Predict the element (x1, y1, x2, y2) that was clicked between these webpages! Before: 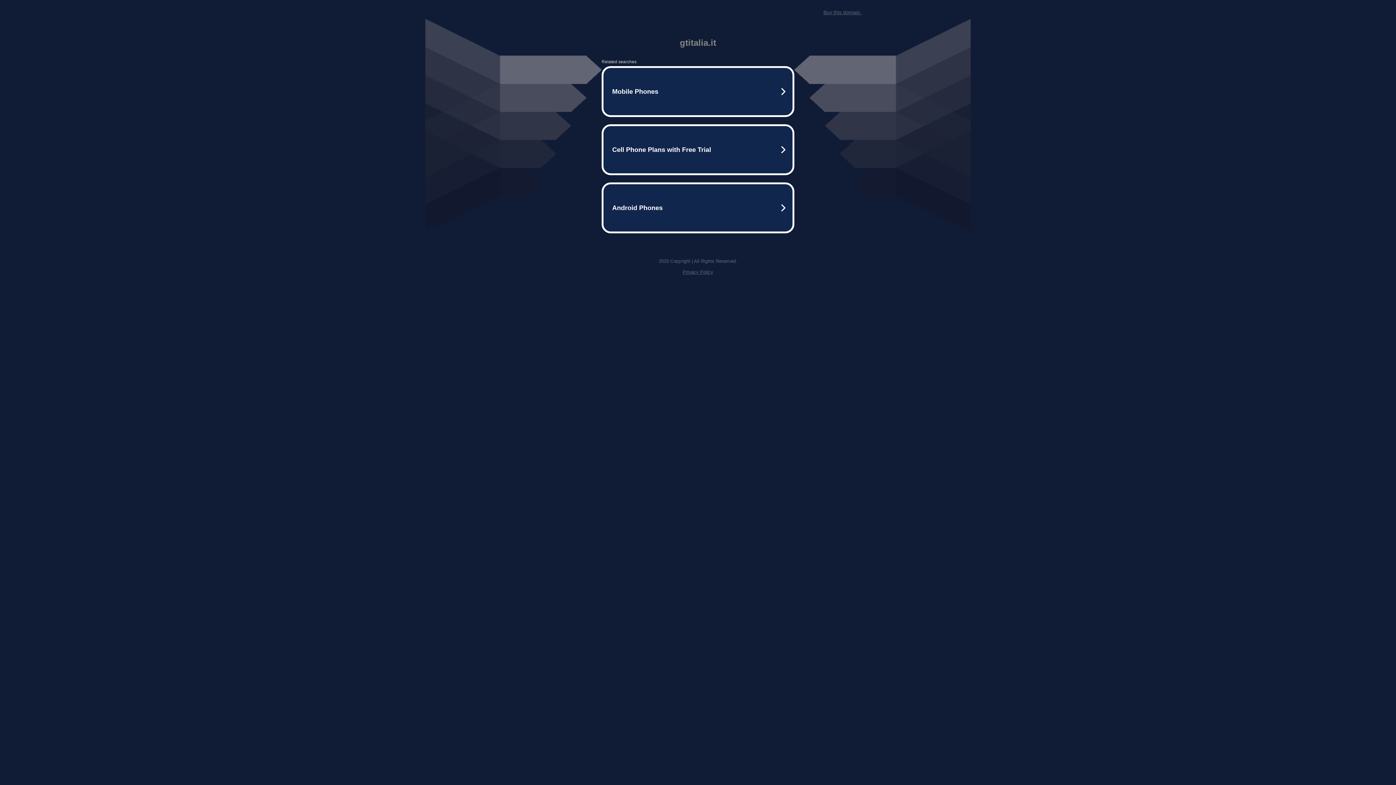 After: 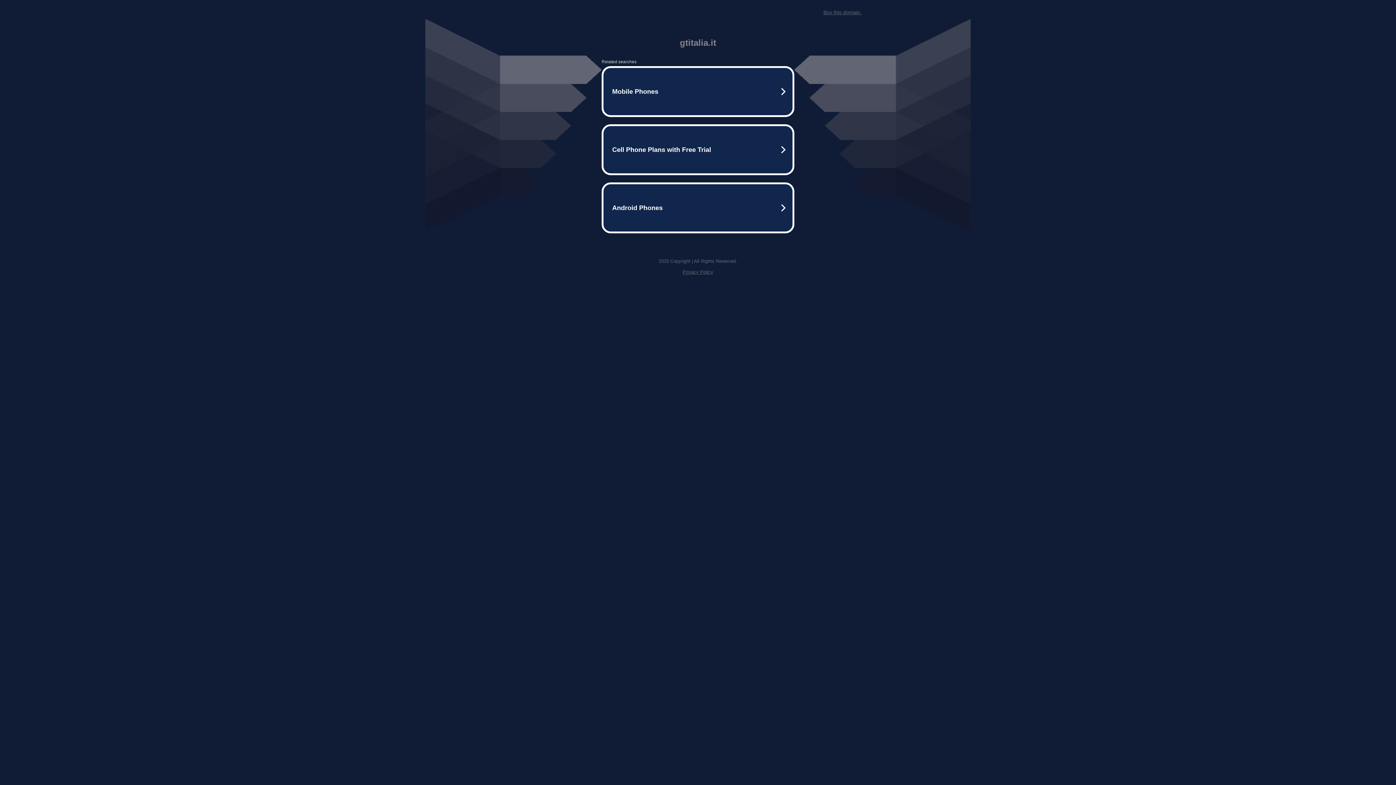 Action: bbox: (823, 9, 861, 15) label: Buy this domain.